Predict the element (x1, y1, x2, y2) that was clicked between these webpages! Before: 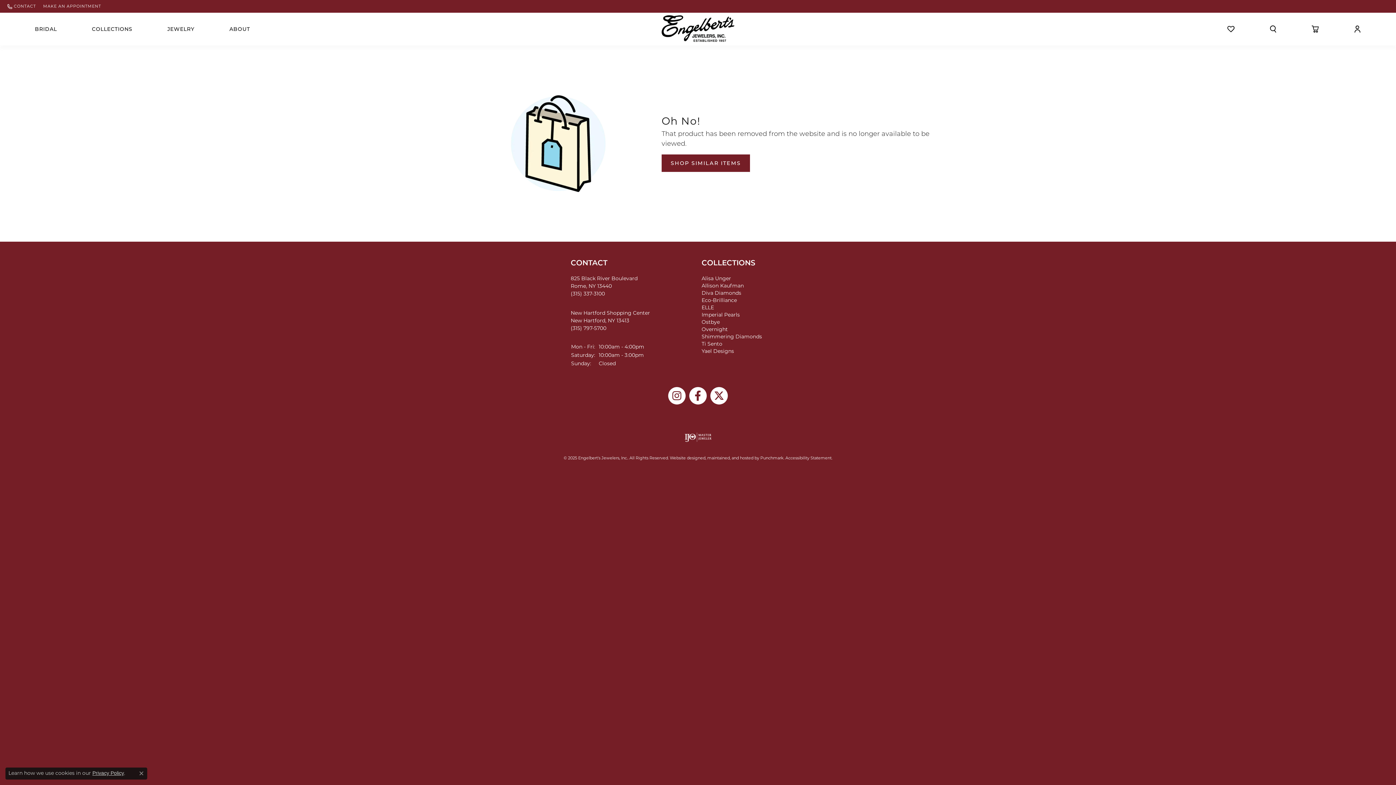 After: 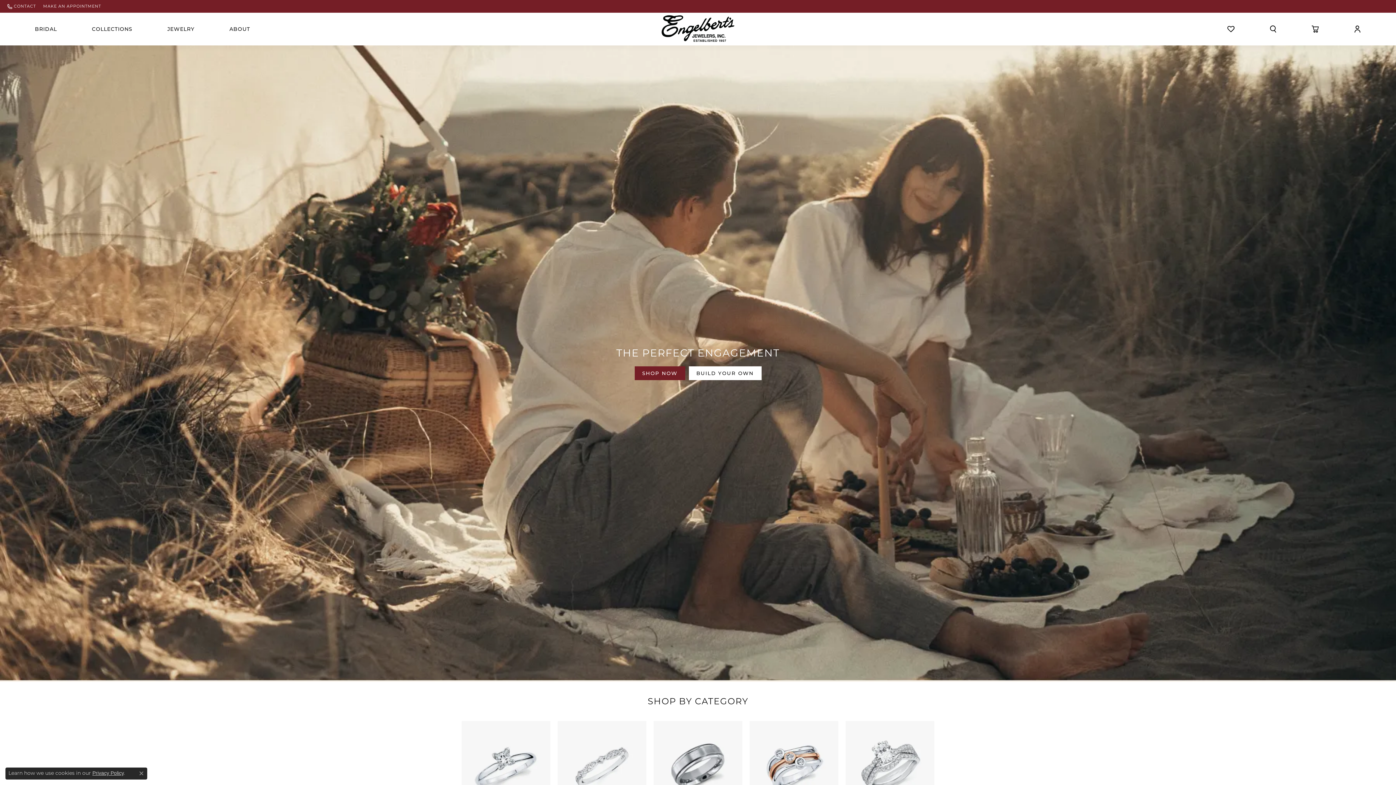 Action: bbox: (17, 22, 74, 35) label: BRIDAL